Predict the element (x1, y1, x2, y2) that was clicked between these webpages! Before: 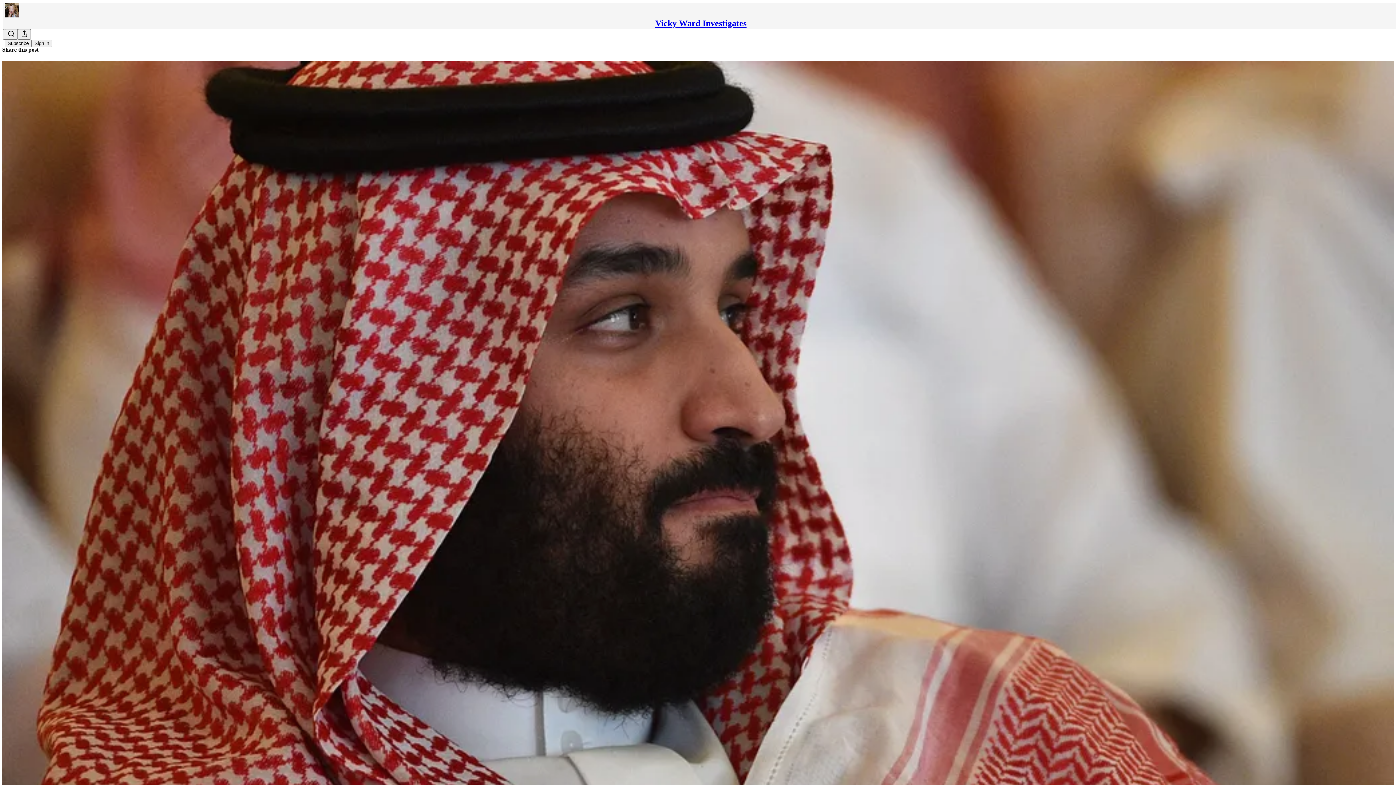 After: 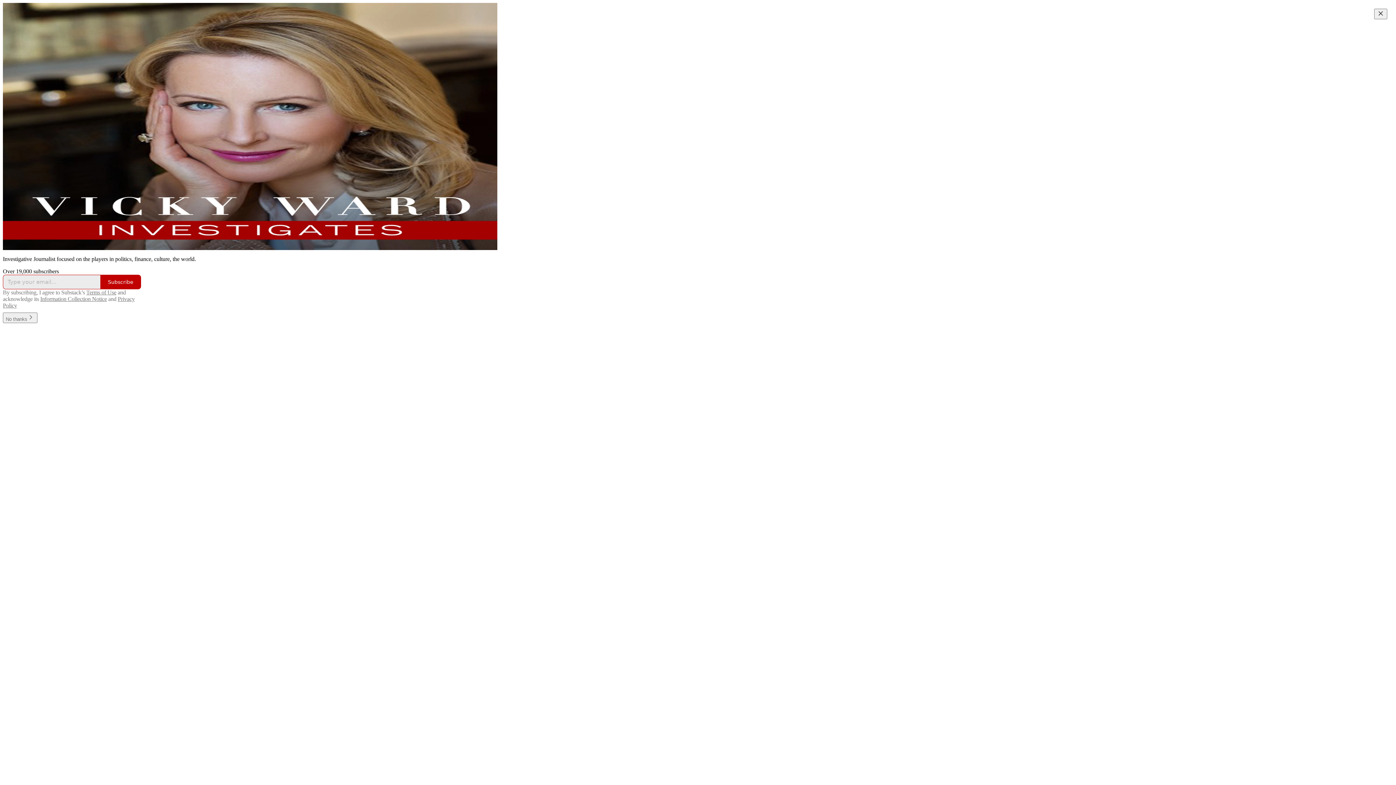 Action: label: Vicky Ward Investigates bbox: (655, 18, 746, 28)